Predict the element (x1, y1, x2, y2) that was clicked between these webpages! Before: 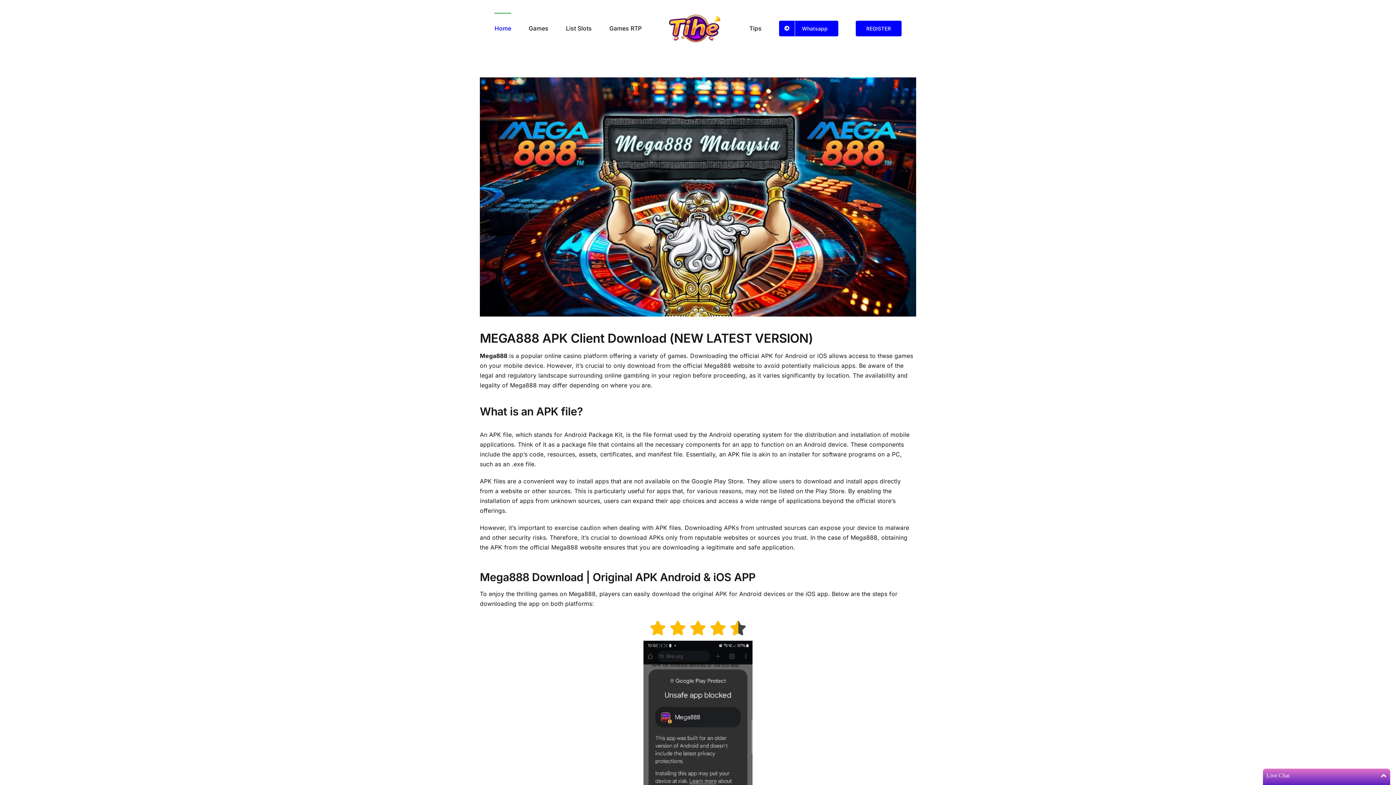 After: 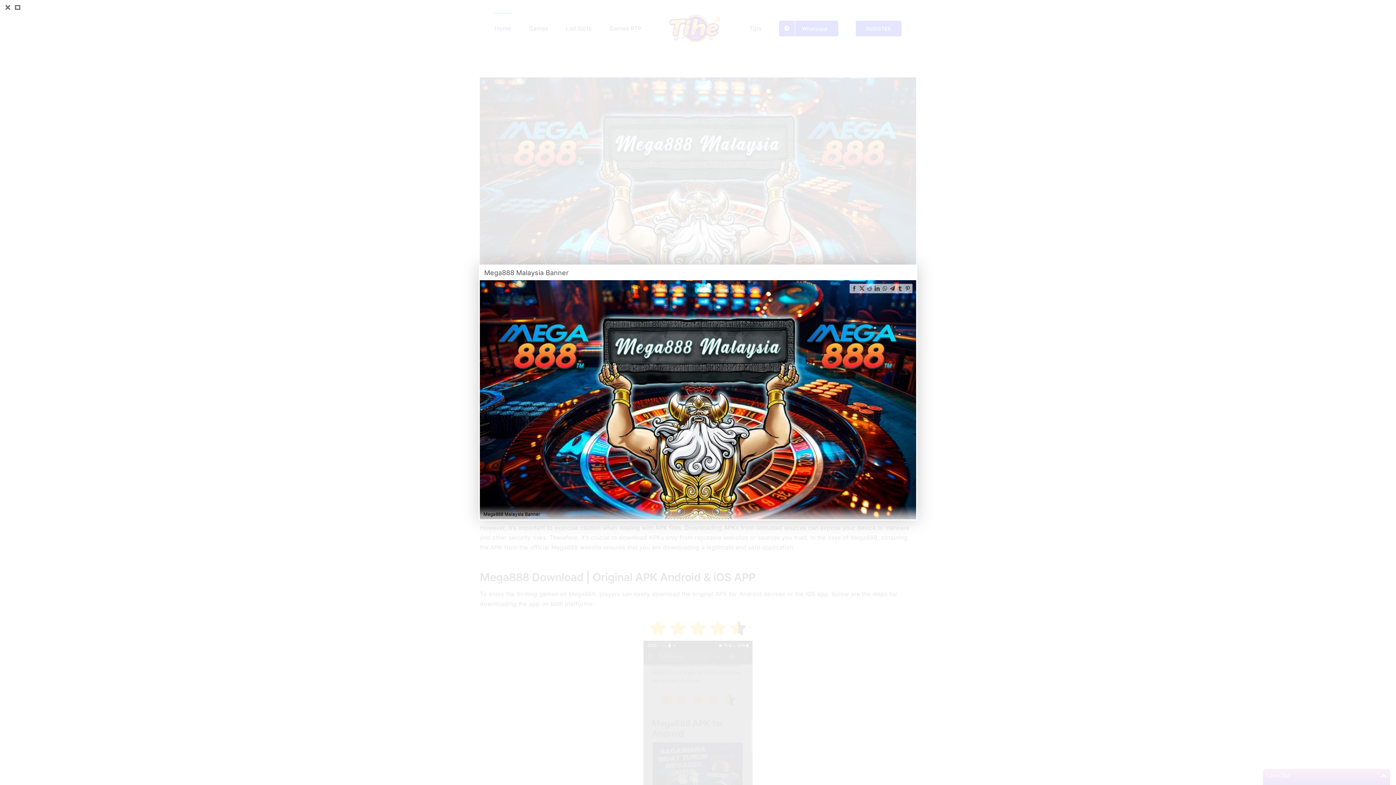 Action: bbox: (480, 77, 916, 316)